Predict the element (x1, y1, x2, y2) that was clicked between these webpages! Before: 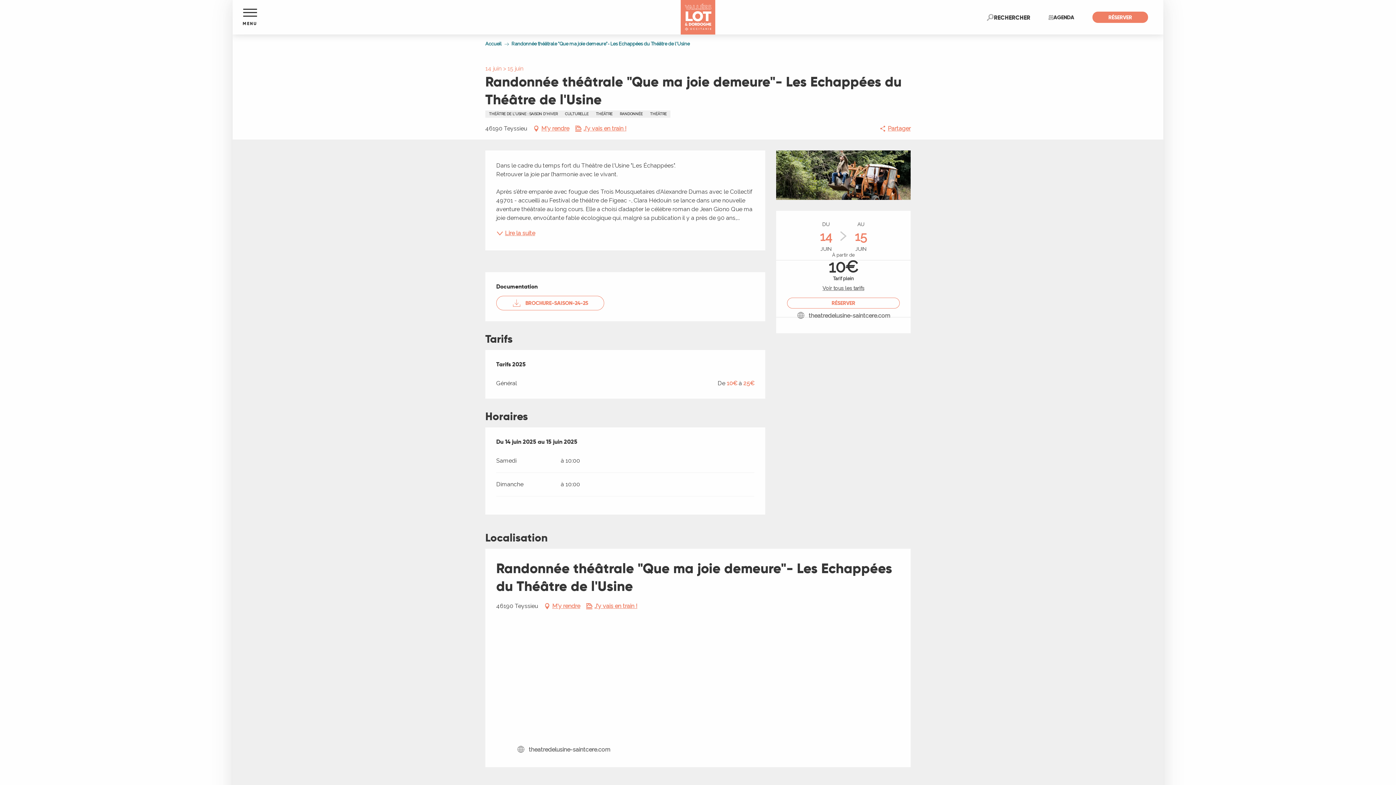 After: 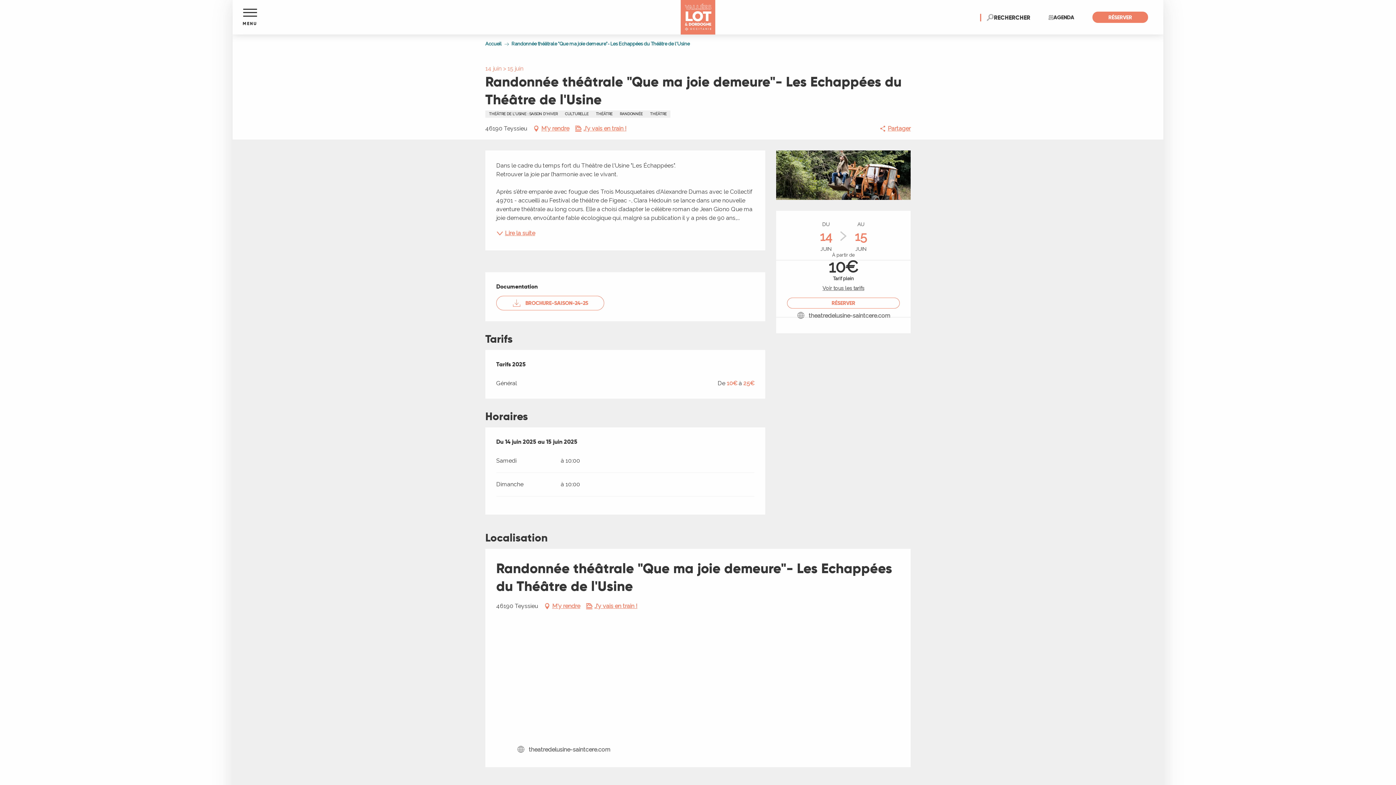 Action: bbox: (994, 12, 1030, 22) label: Recherche